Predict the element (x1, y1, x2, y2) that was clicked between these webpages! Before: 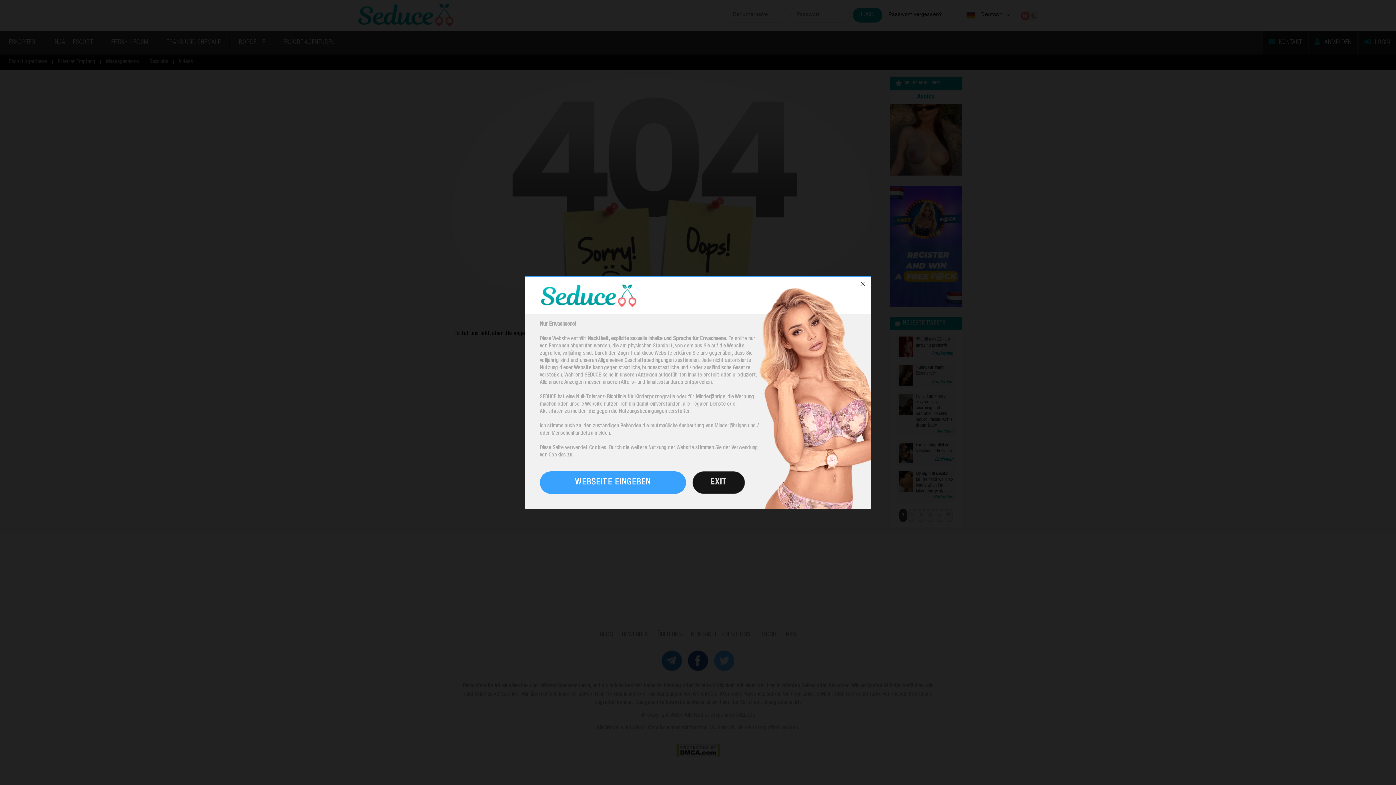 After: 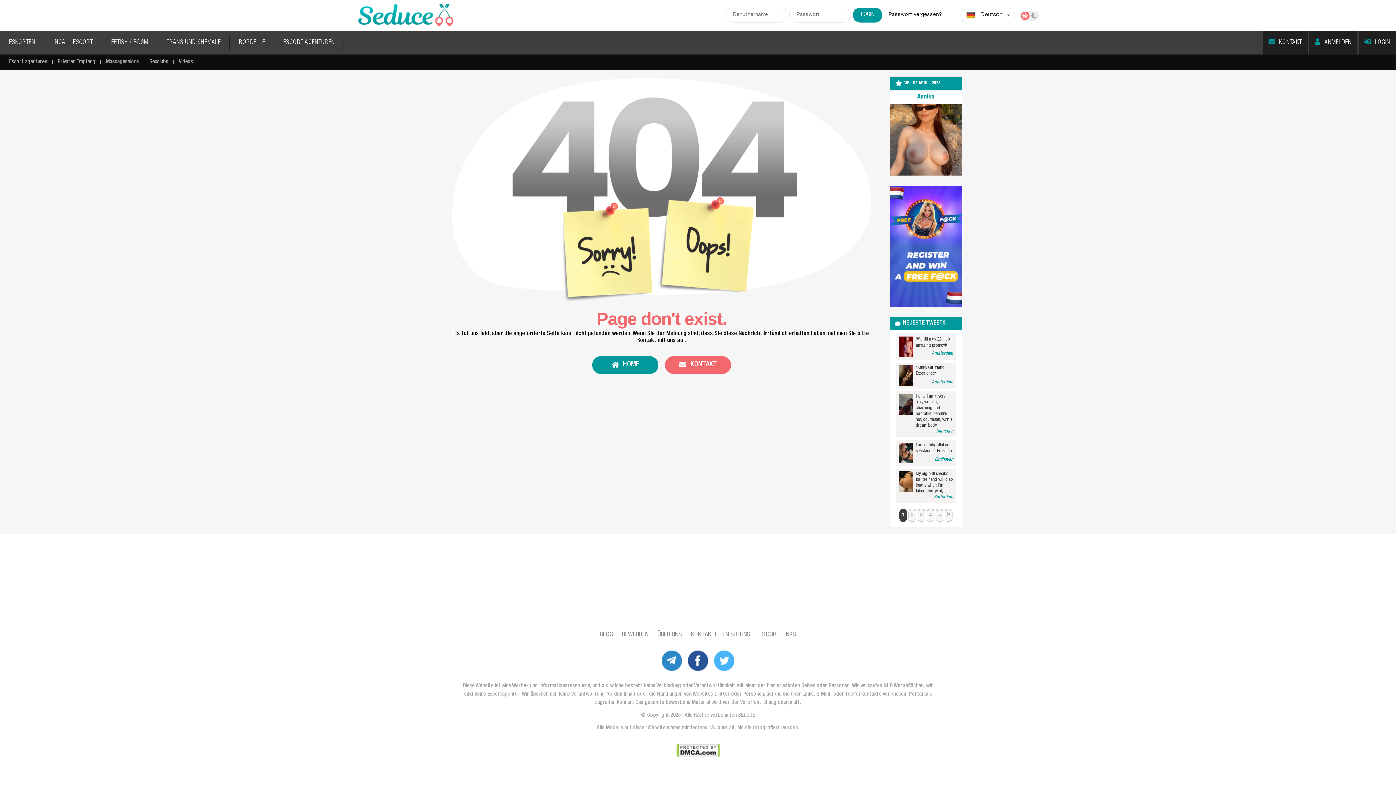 Action: bbox: (854, 276, 870, 292)